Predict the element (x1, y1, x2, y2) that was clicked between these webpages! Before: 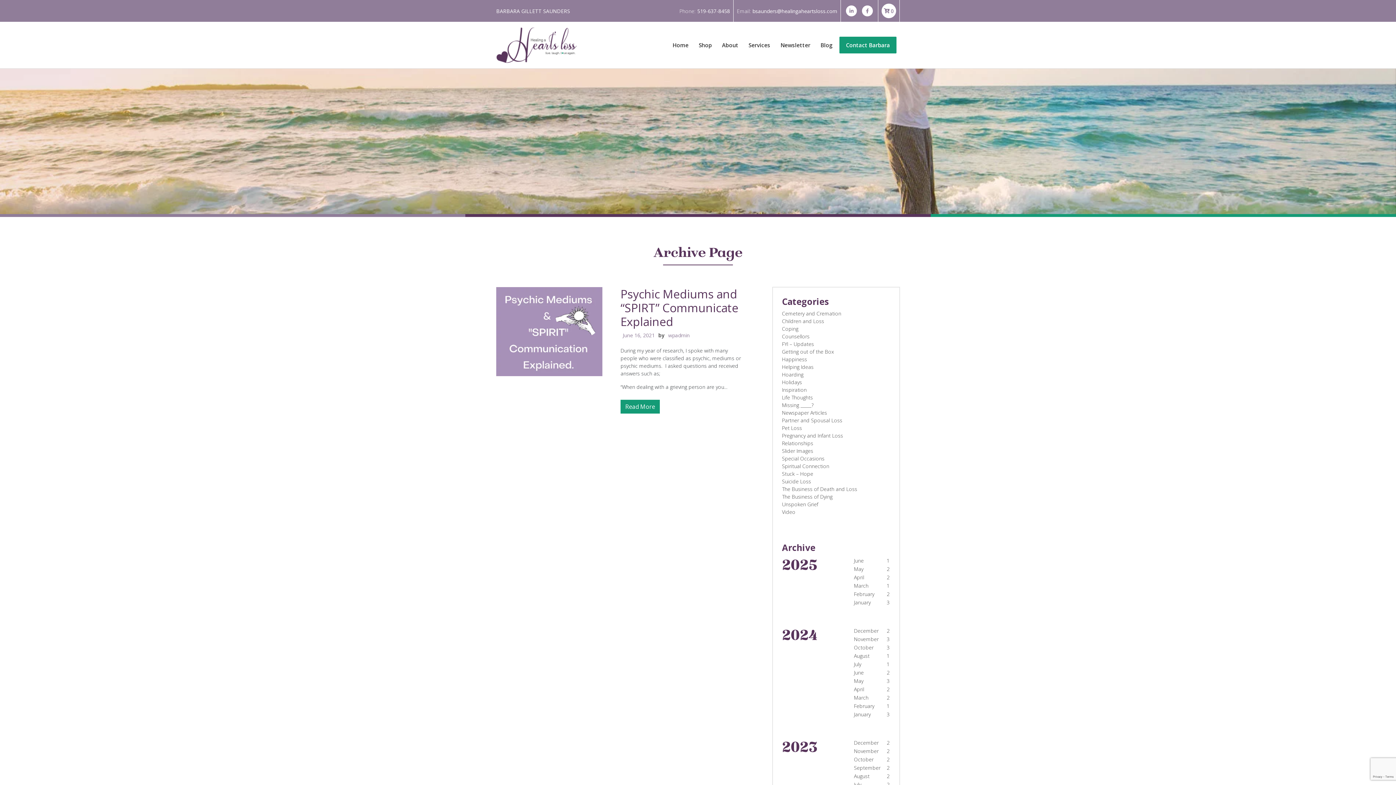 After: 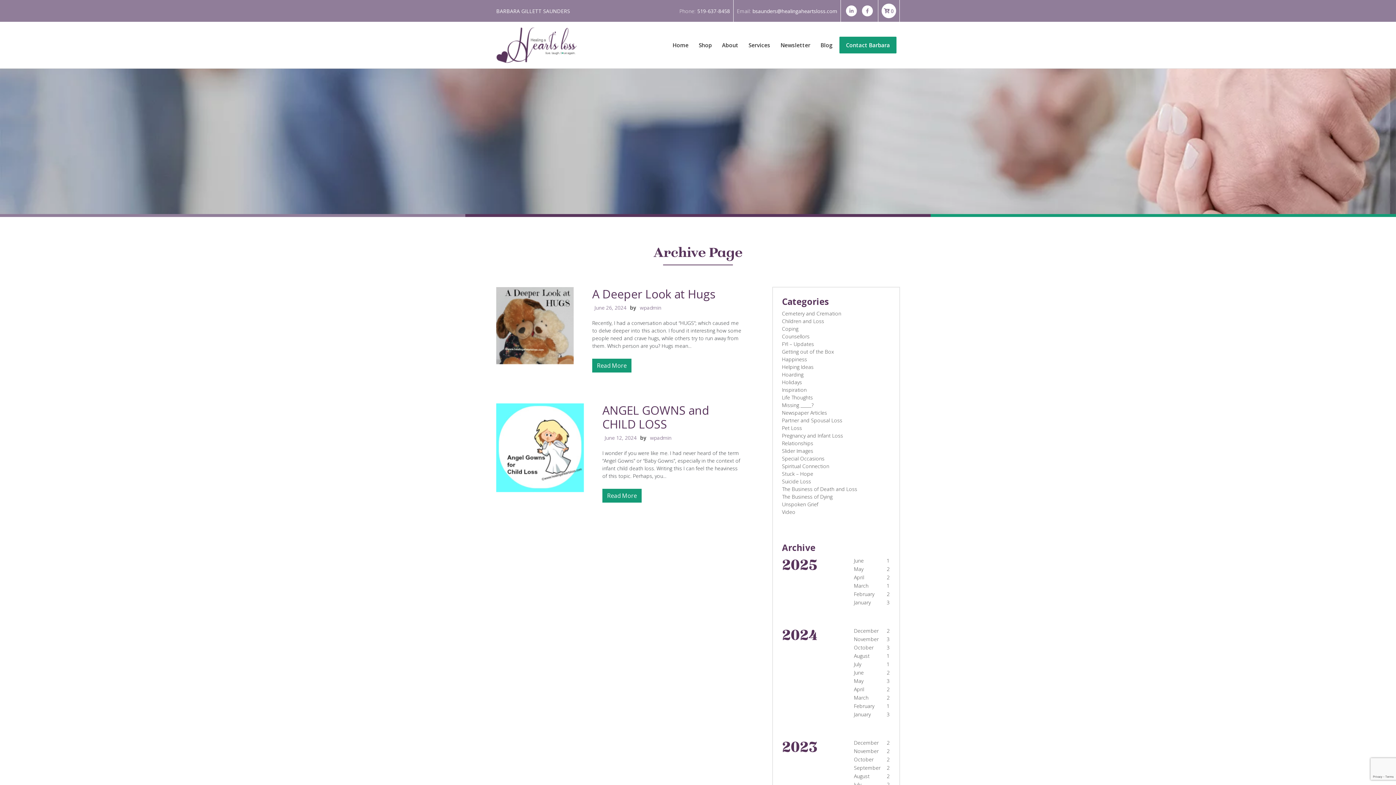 Action: label: June
2 bbox: (854, 670, 890, 675)